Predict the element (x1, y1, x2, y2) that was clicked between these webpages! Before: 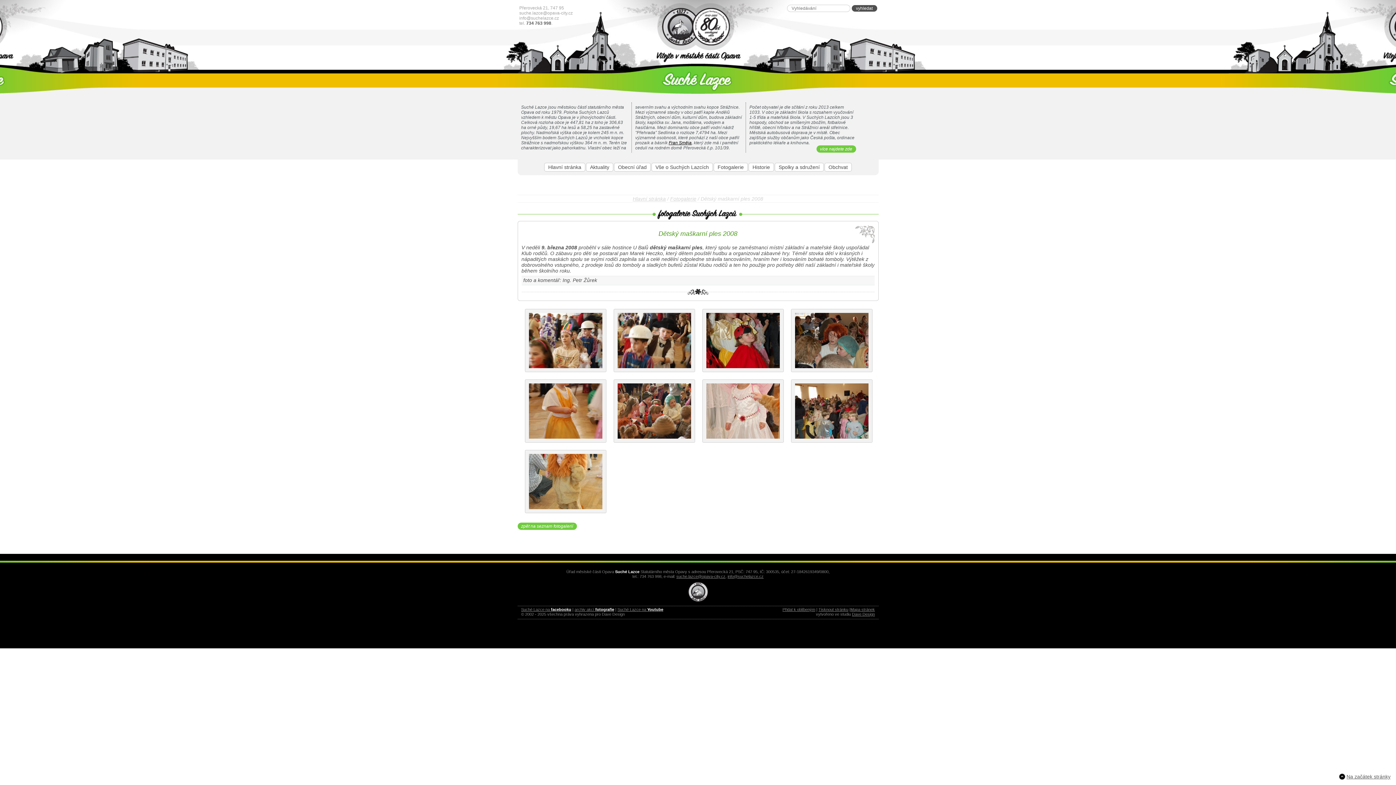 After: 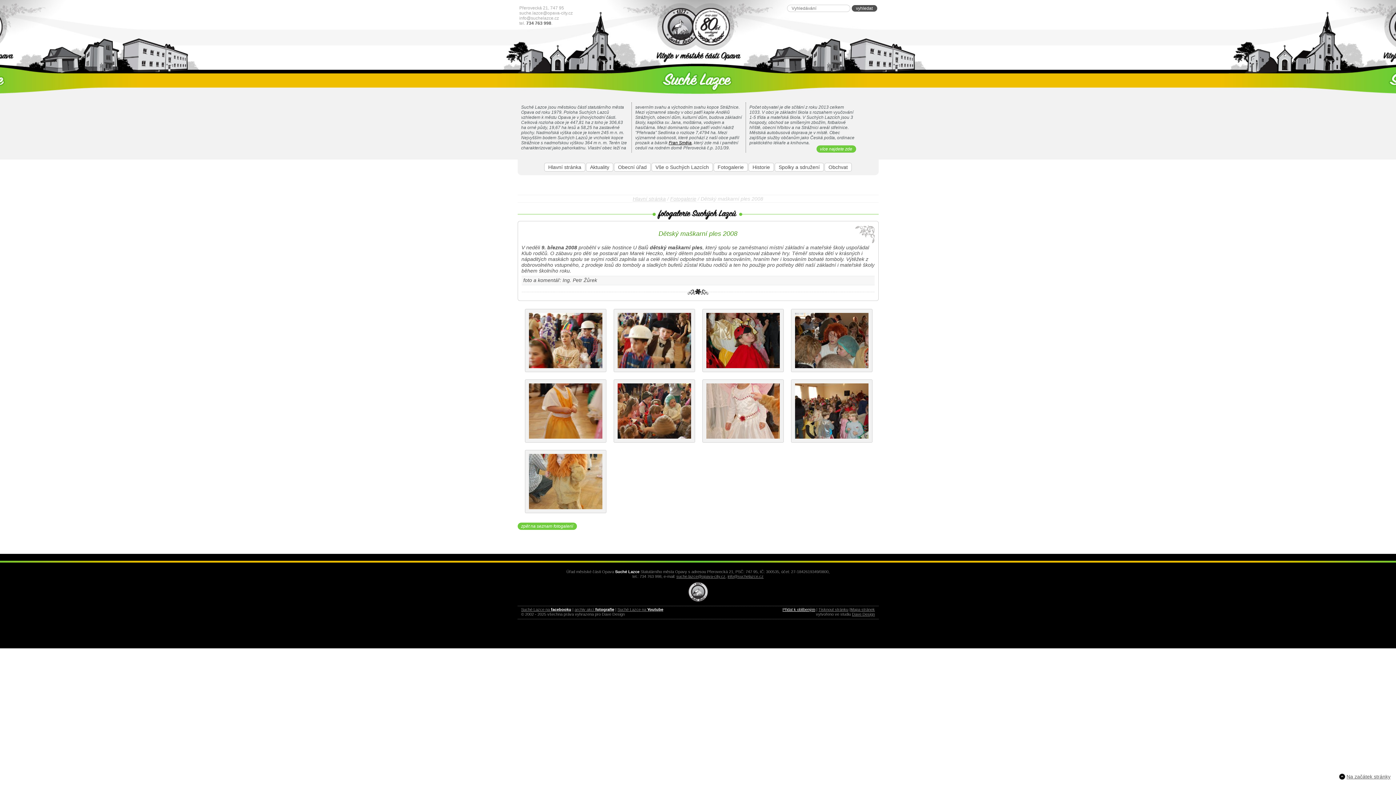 Action: bbox: (782, 607, 815, 611) label: Přidat k oblíbeným